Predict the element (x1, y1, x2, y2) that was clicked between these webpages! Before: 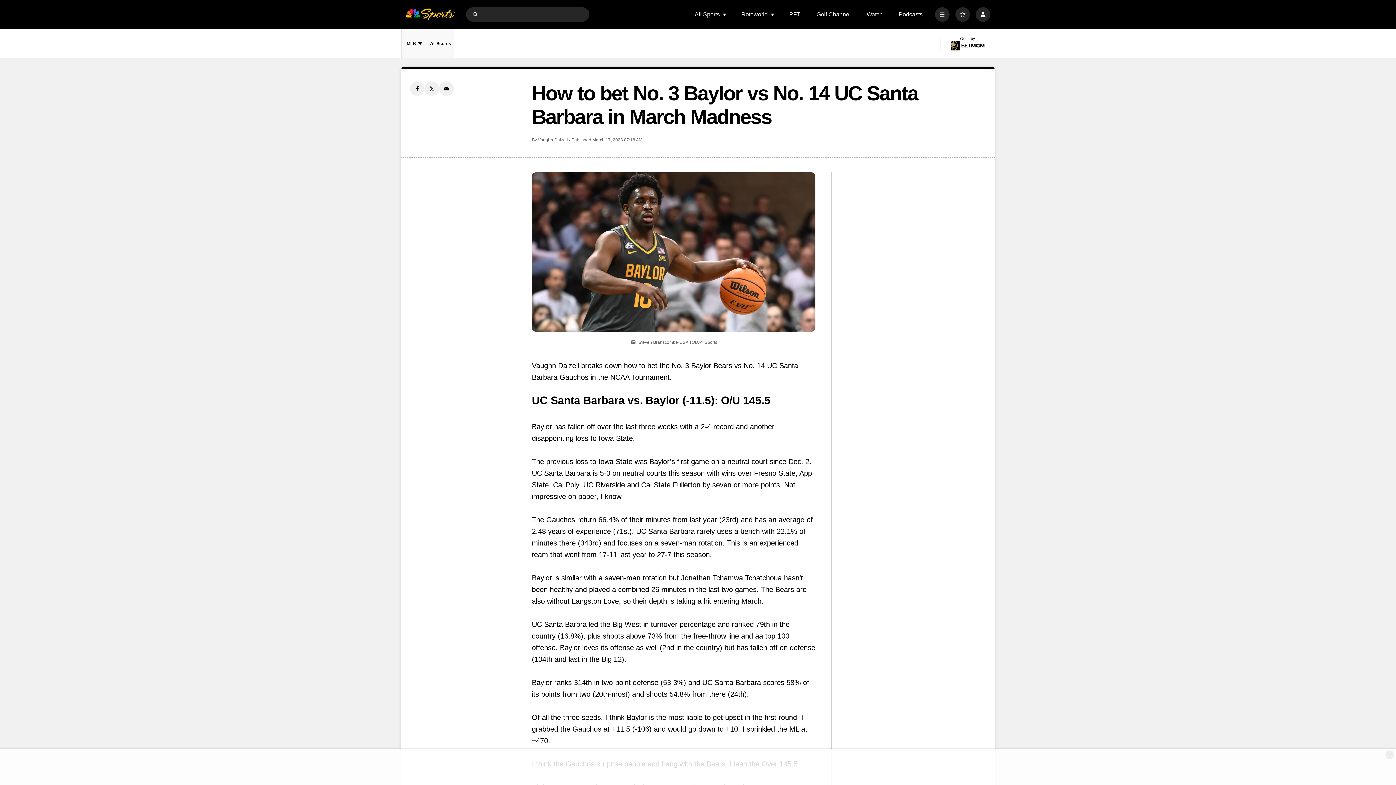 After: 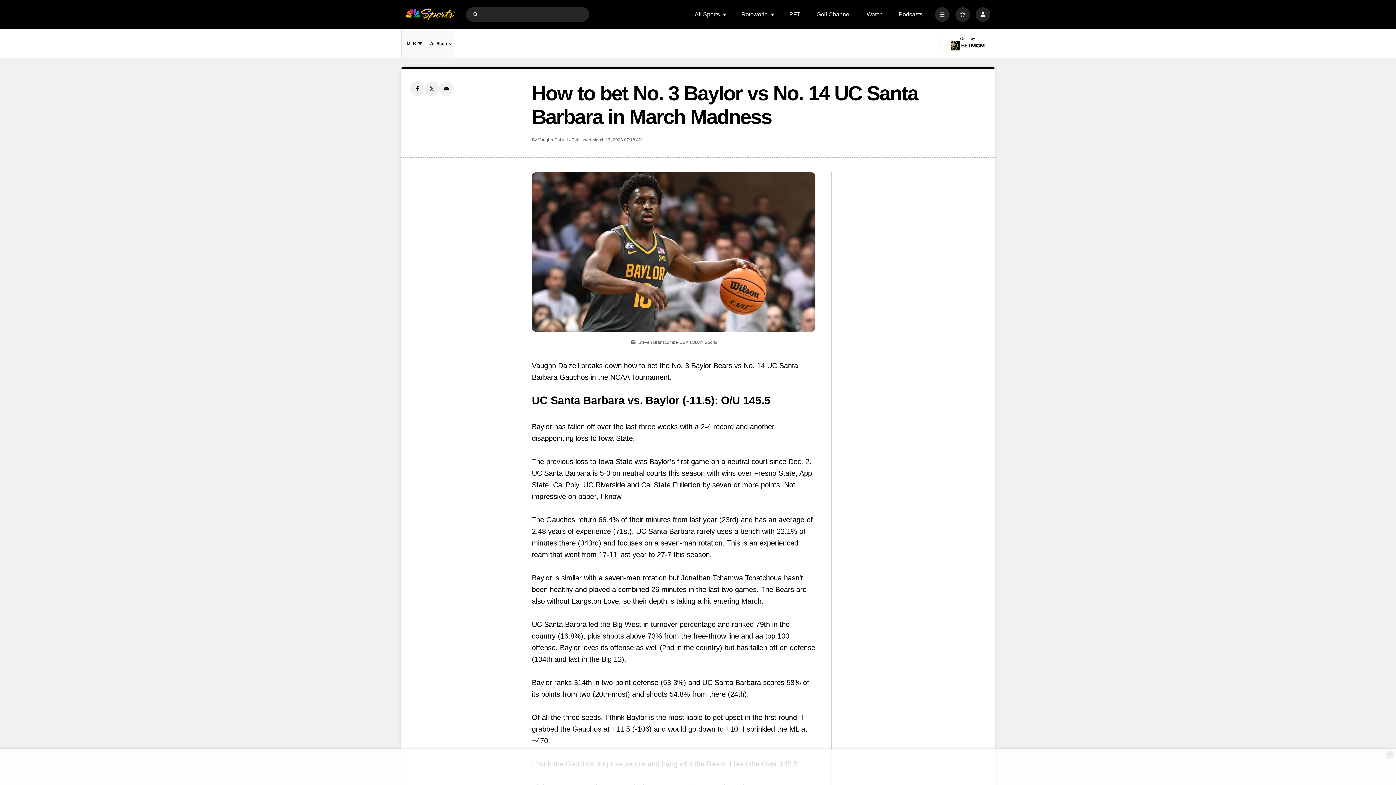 Action: bbox: (471, 10, 478, 17) label: Submit Search